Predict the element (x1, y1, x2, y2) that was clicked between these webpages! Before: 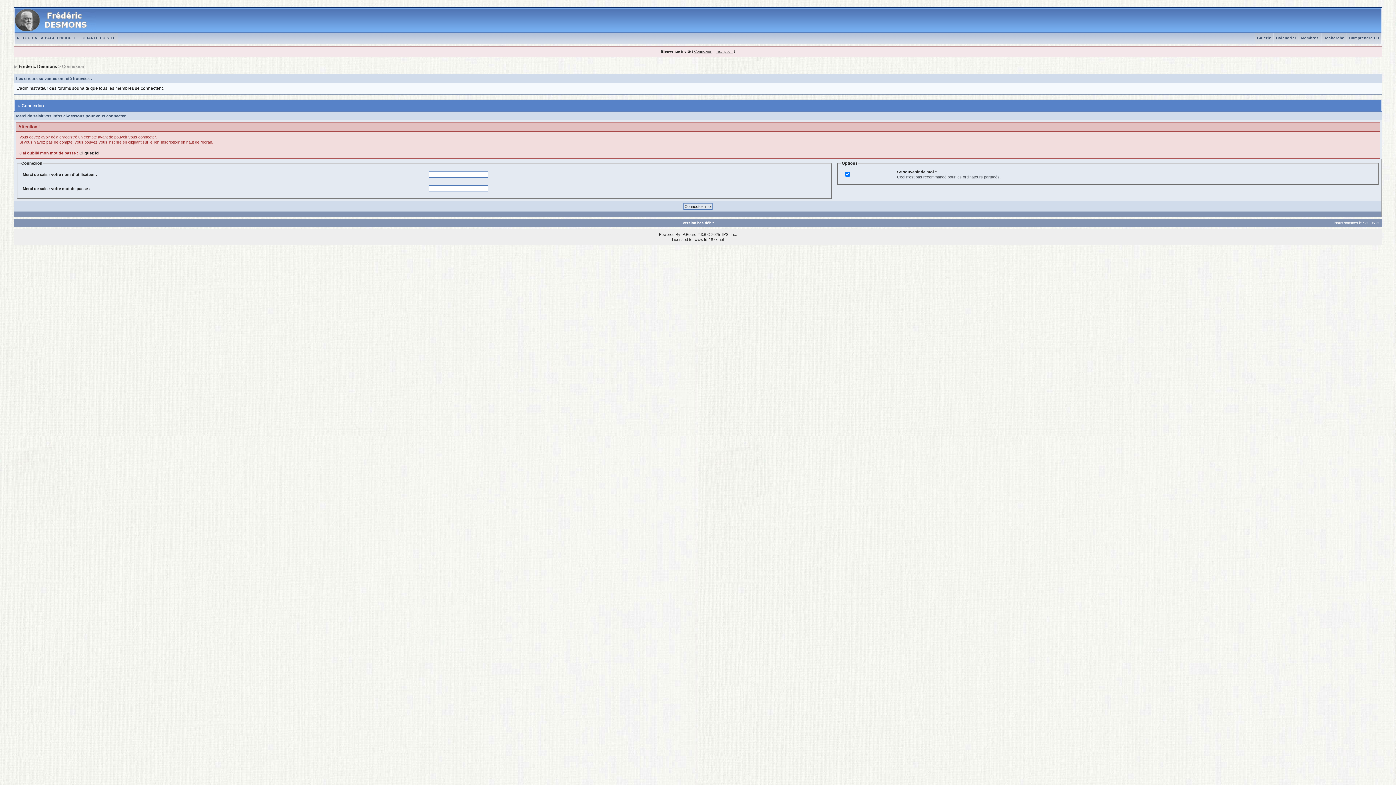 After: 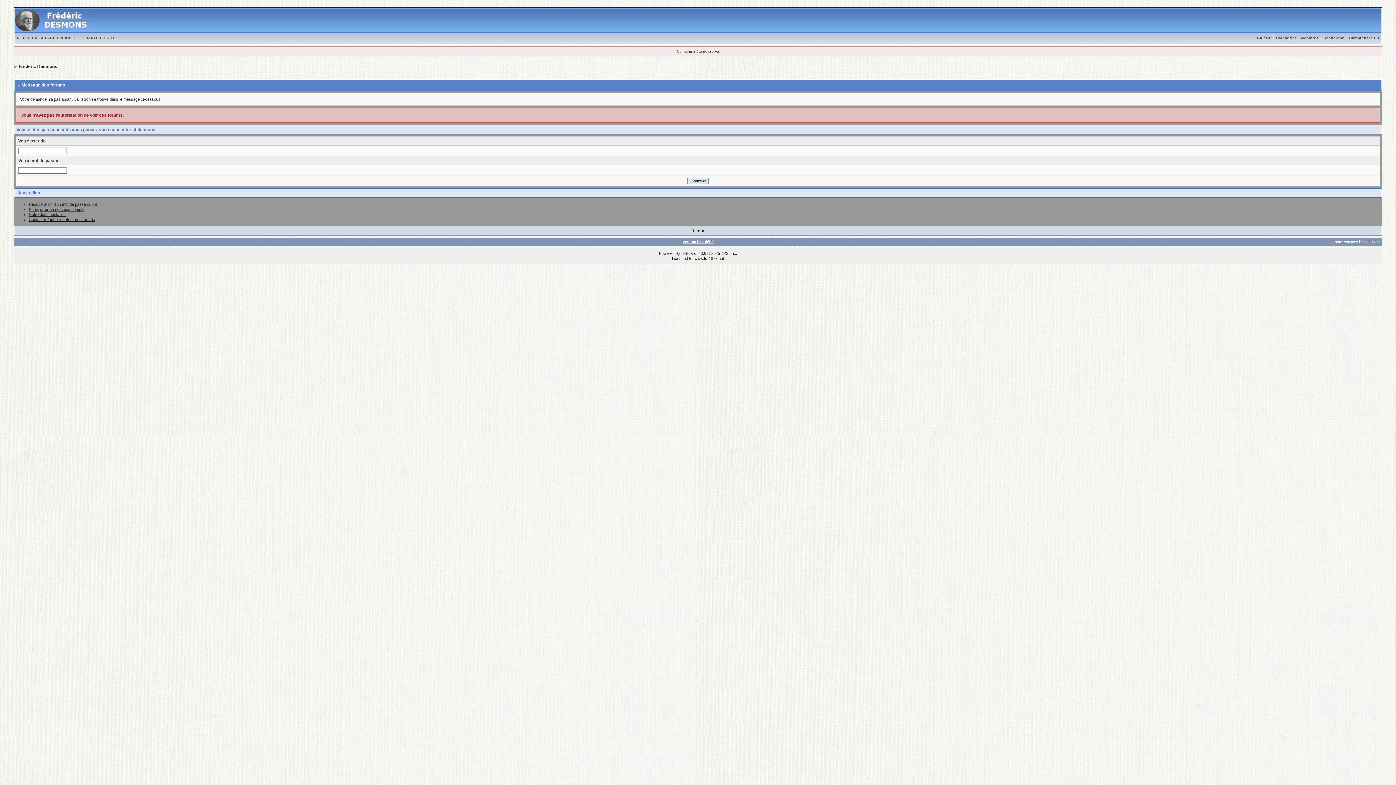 Action: bbox: (80, 36, 117, 40) label: CHARTE DU SITE